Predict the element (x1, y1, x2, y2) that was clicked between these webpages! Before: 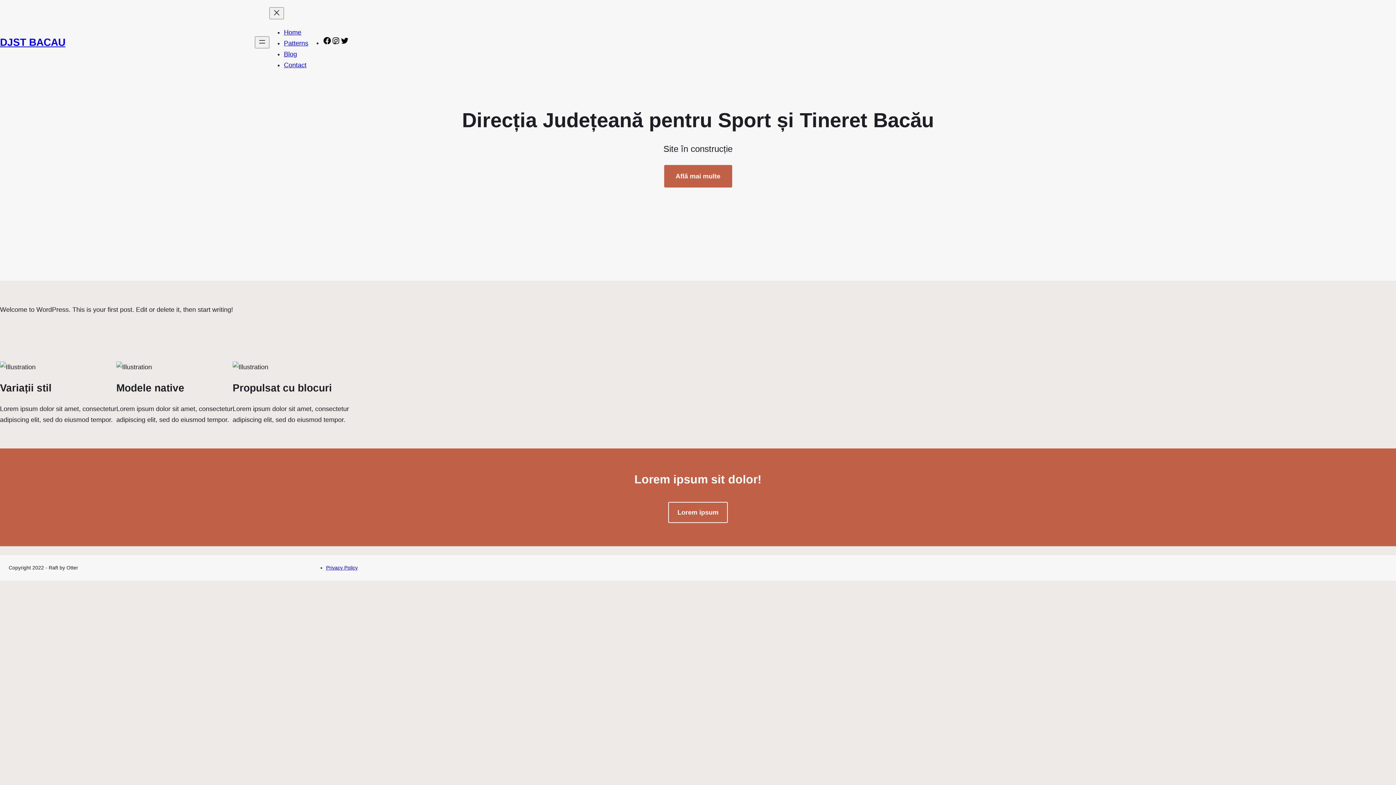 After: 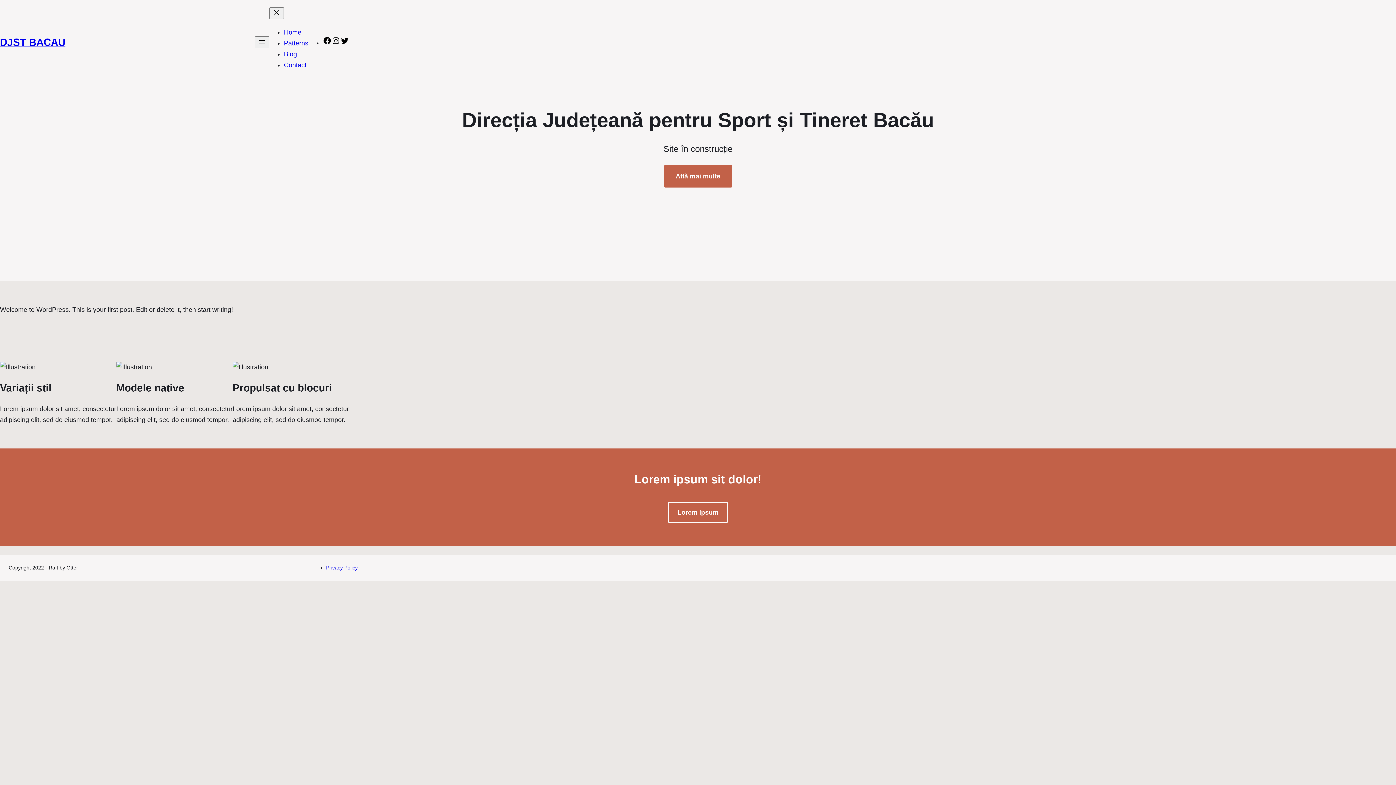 Action: bbox: (284, 50, 297, 57) label: Blog